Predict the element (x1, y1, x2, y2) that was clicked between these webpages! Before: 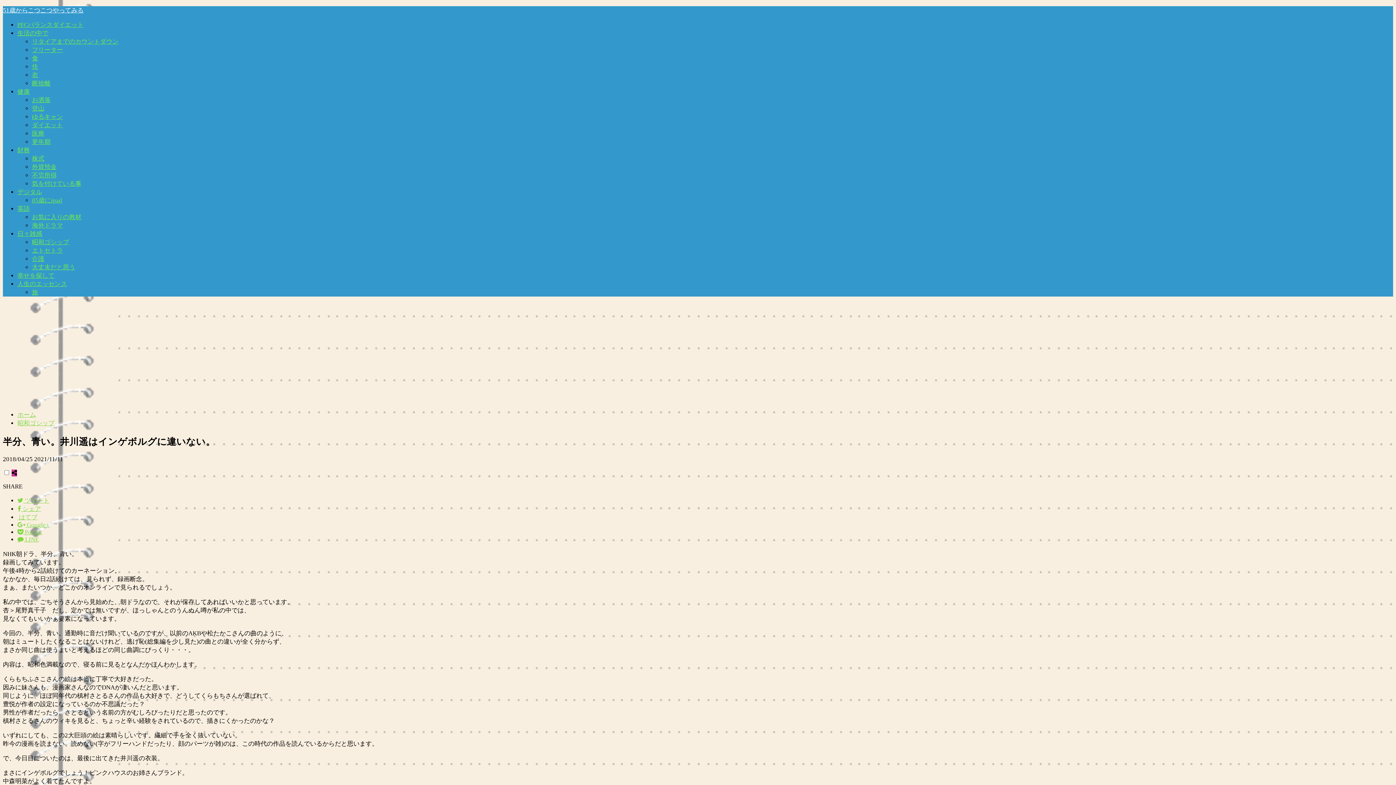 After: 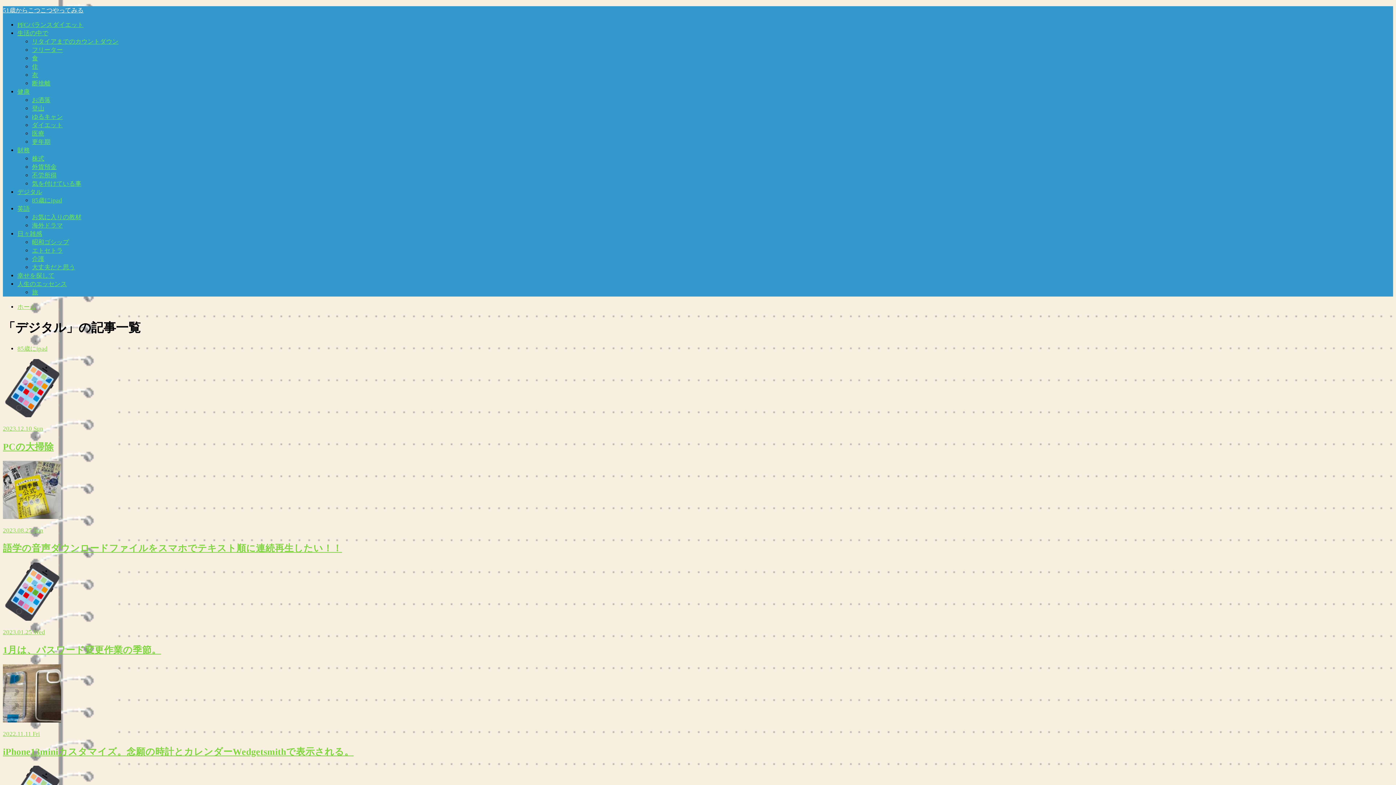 Action: label: デジタル bbox: (17, 188, 42, 195)